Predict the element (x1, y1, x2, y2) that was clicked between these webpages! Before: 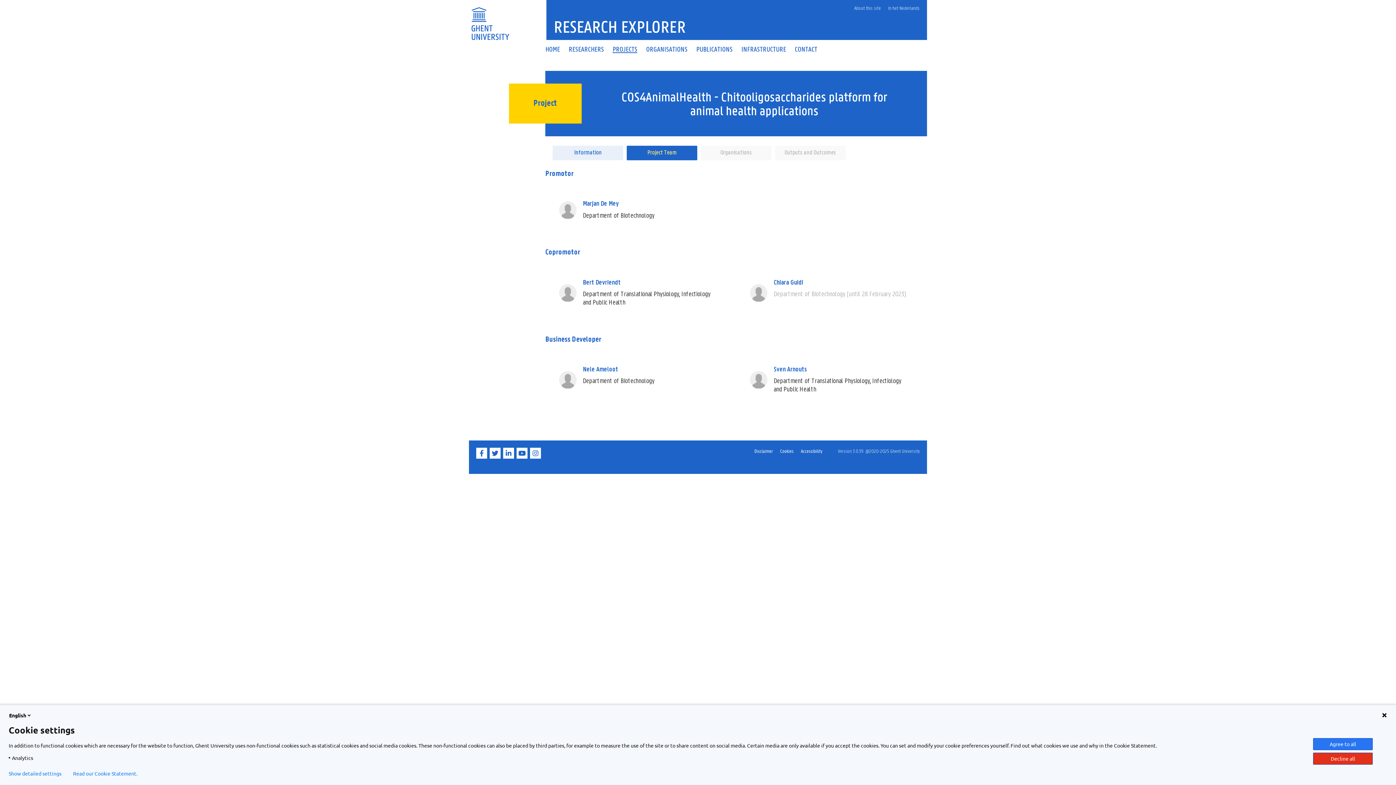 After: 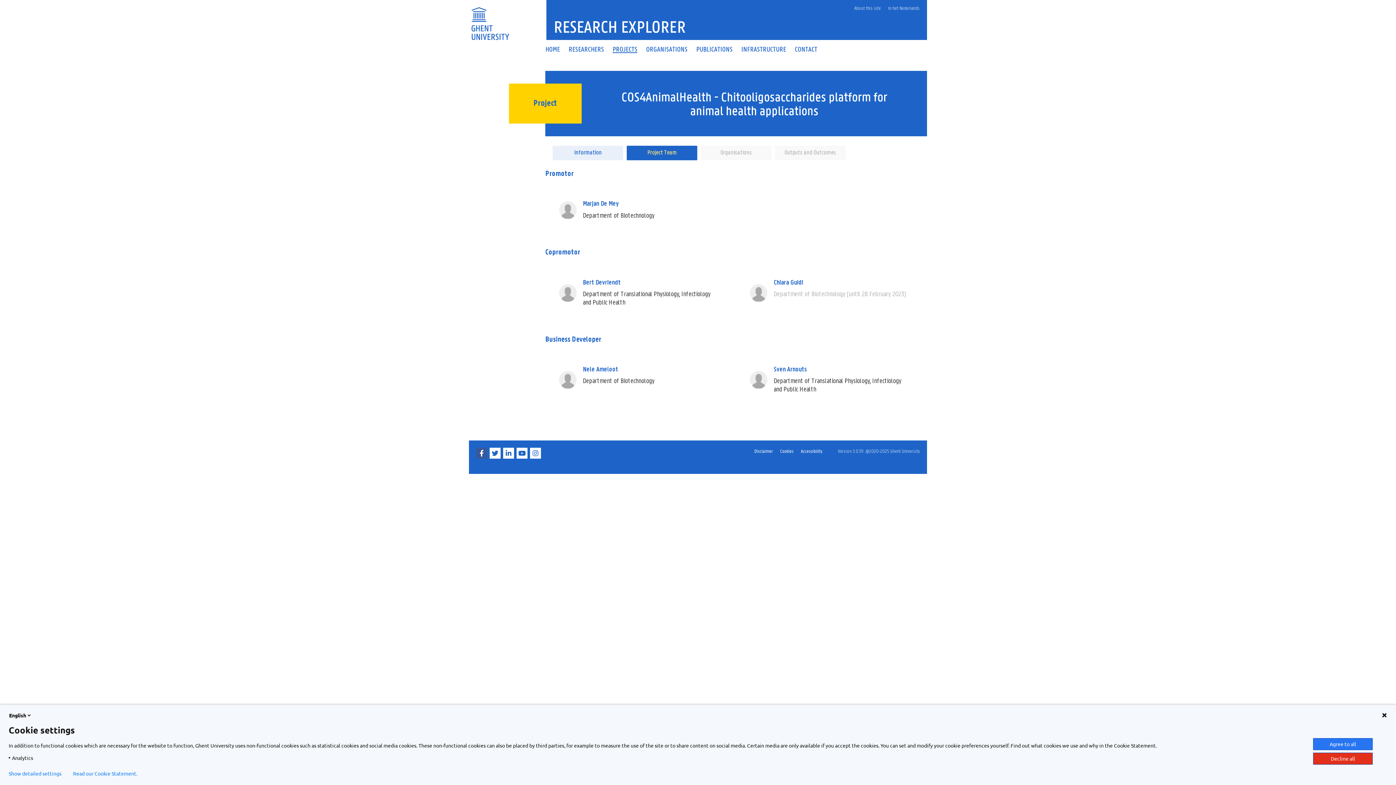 Action: bbox: (476, 453, 488, 460) label: Facebook